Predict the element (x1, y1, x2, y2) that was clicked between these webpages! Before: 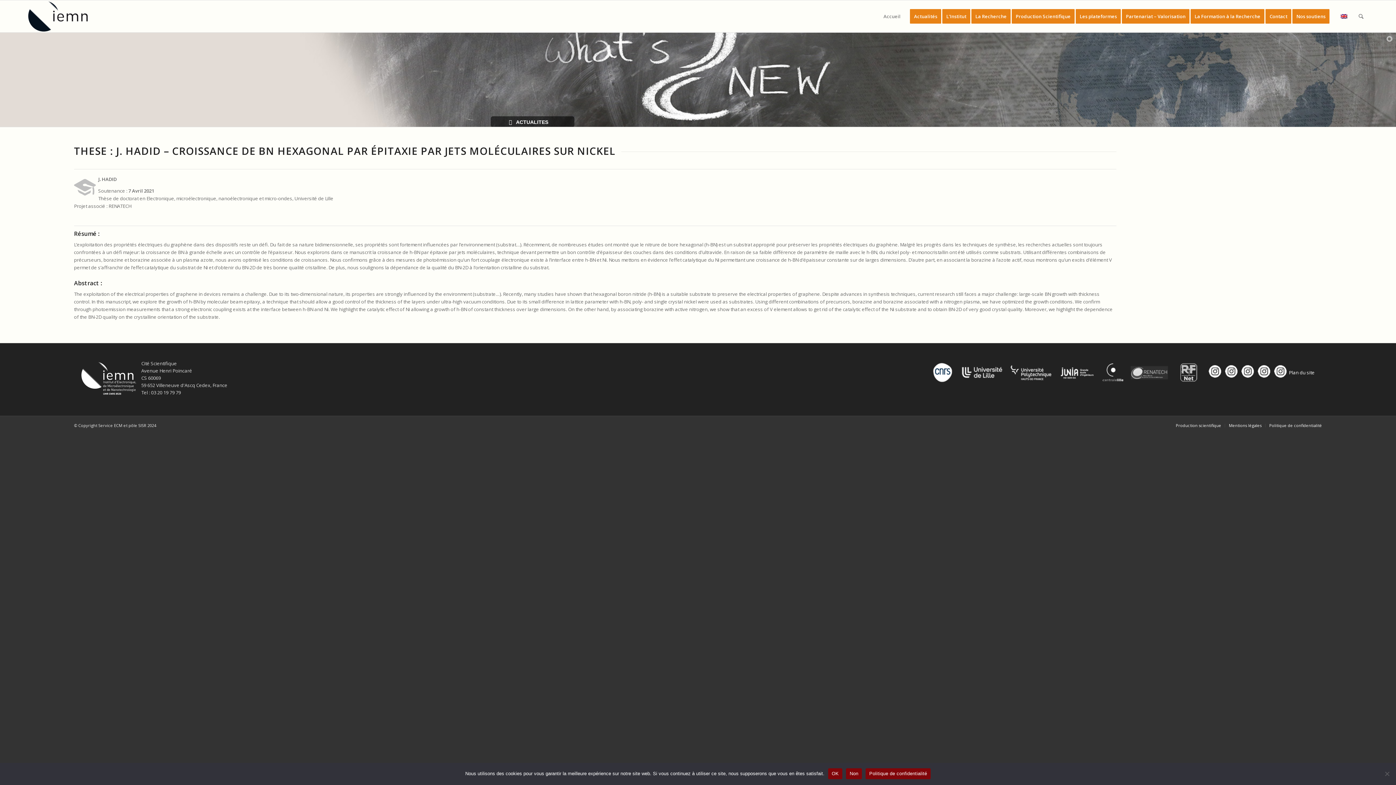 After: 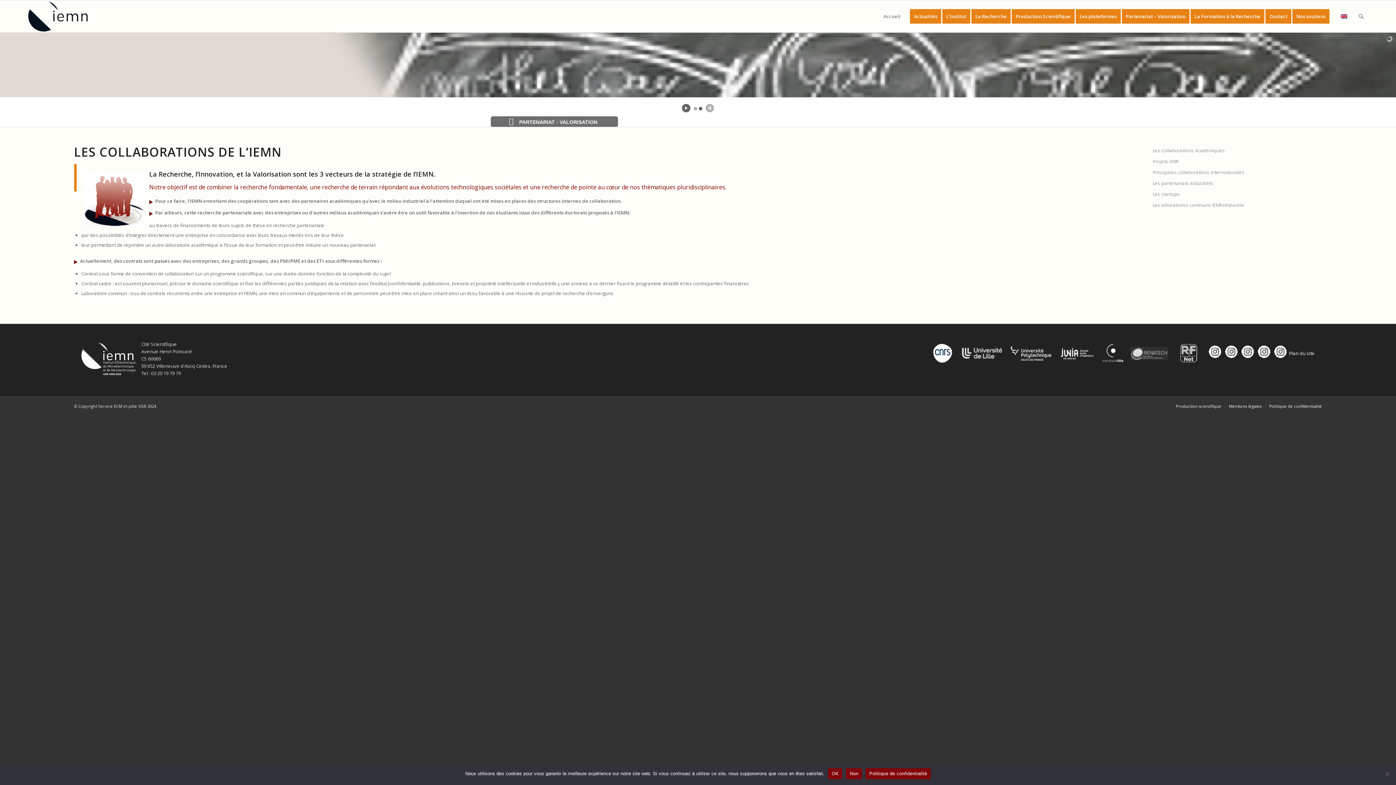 Action: label: Partenariat – Valorisation bbox: (1122, 0, 1194, 32)